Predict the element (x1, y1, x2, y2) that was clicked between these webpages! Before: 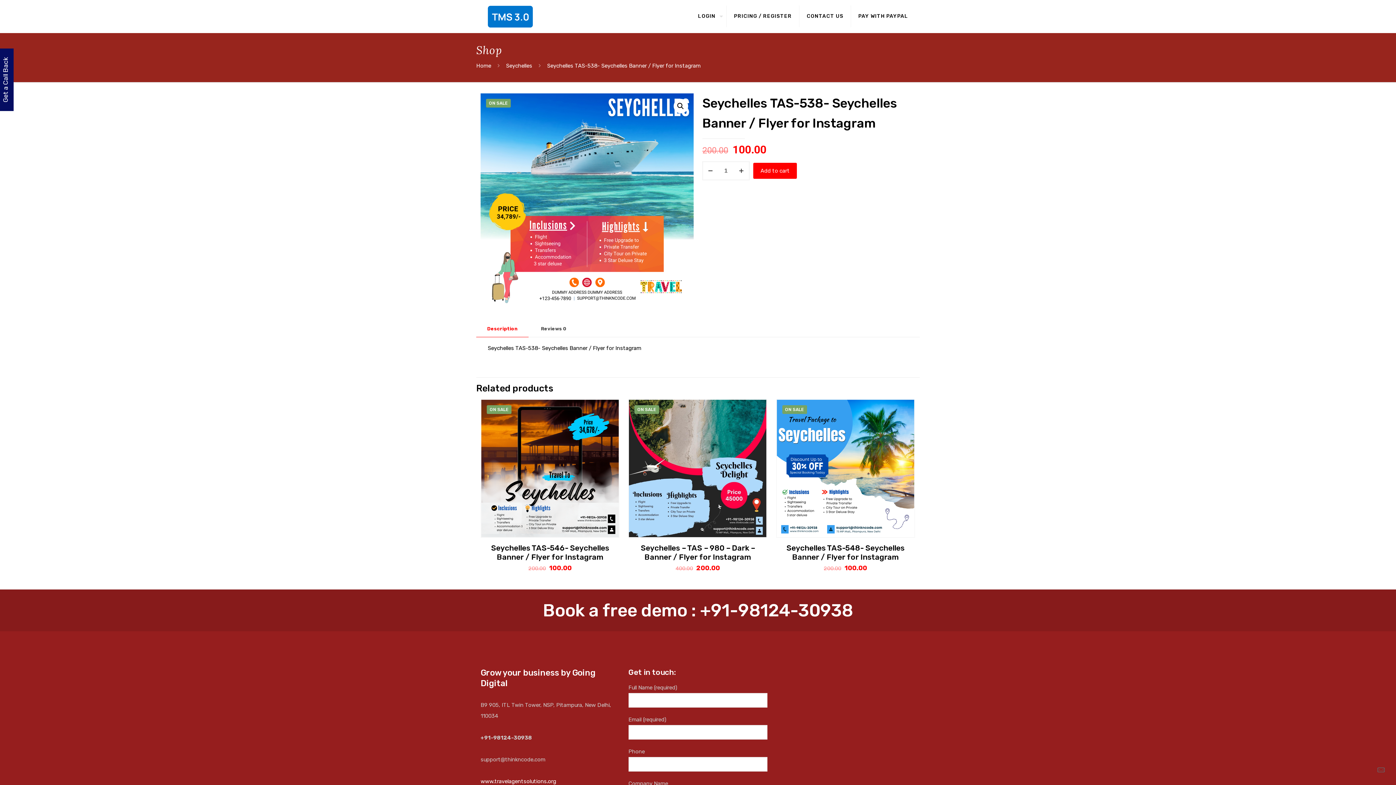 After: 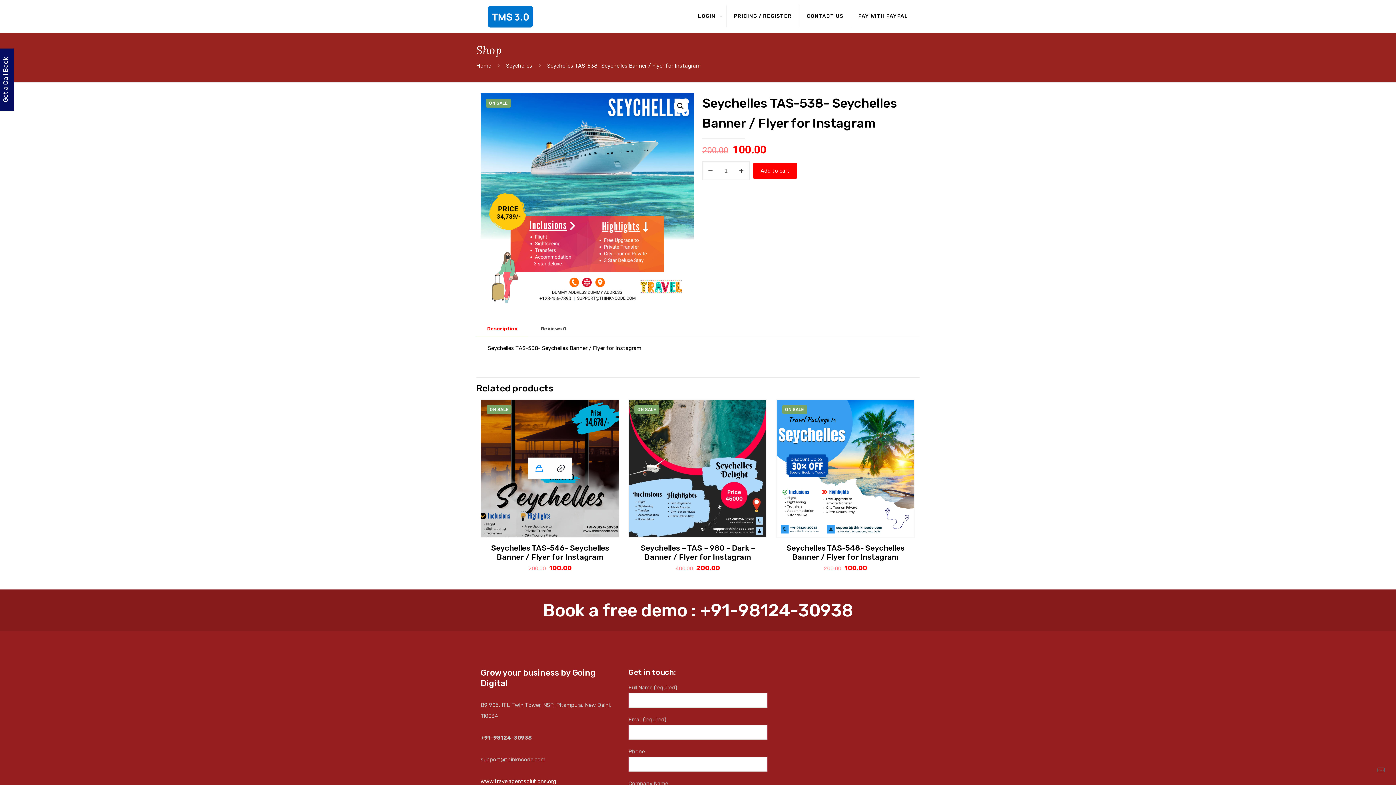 Action: bbox: (528, 457, 550, 479)